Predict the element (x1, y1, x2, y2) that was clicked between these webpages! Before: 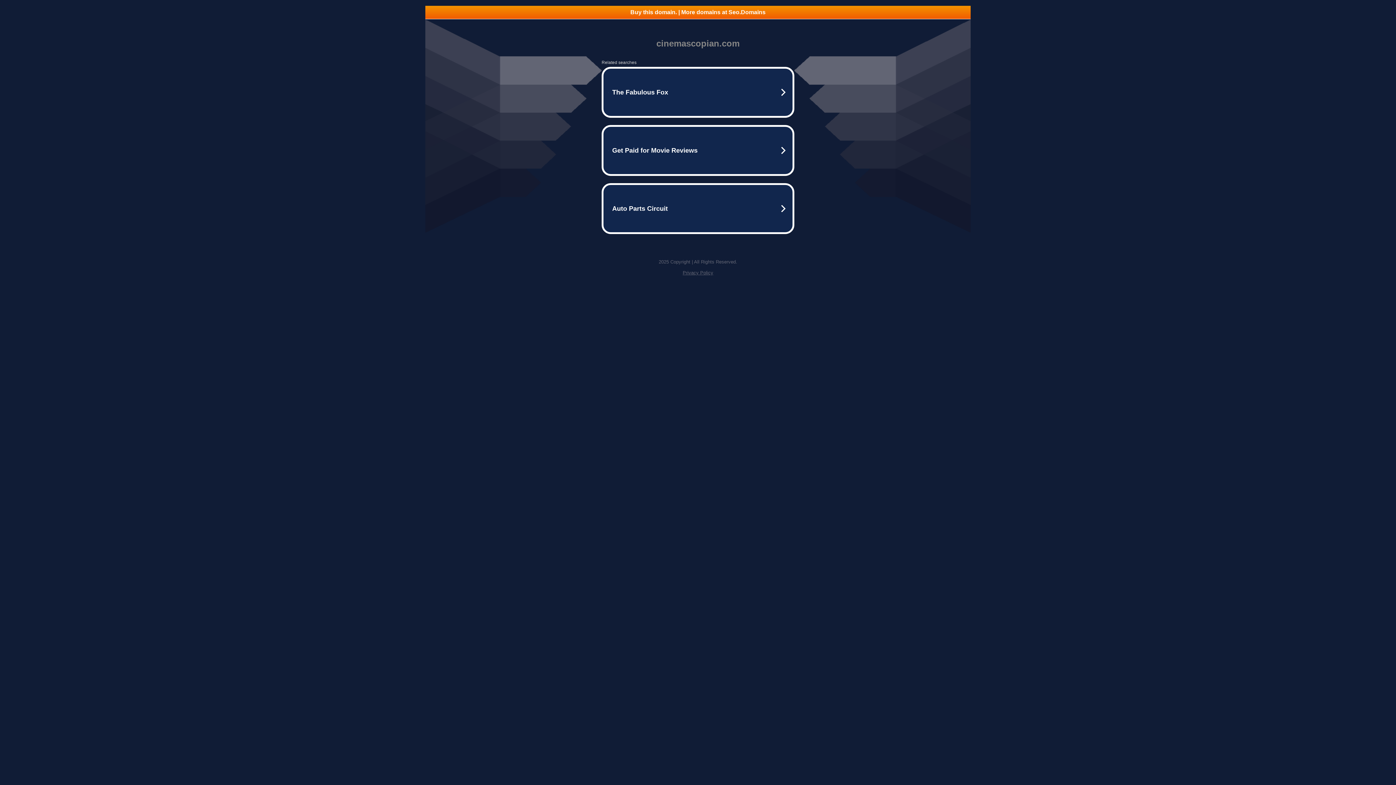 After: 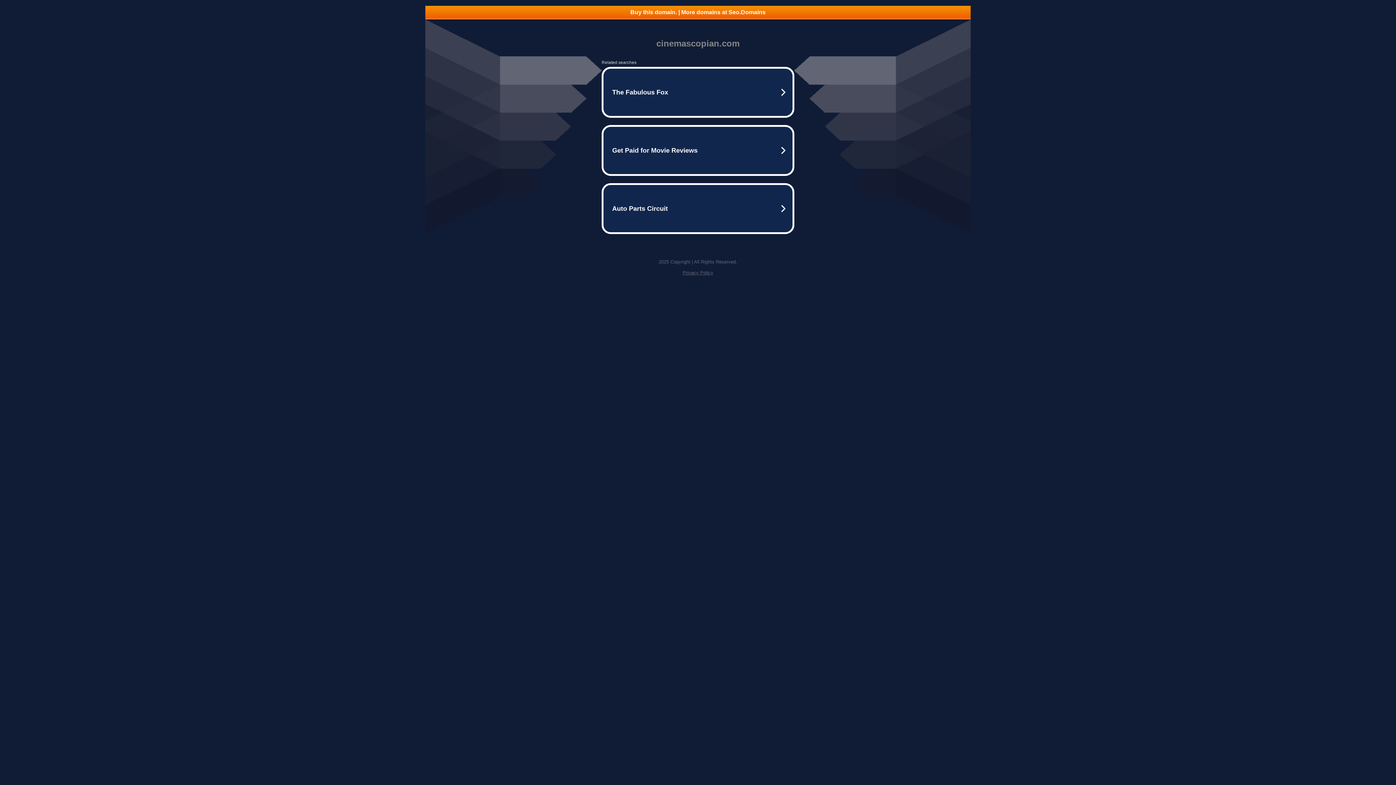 Action: label: Buy this domain. | More domains at Seo.Domains bbox: (425, 5, 970, 18)